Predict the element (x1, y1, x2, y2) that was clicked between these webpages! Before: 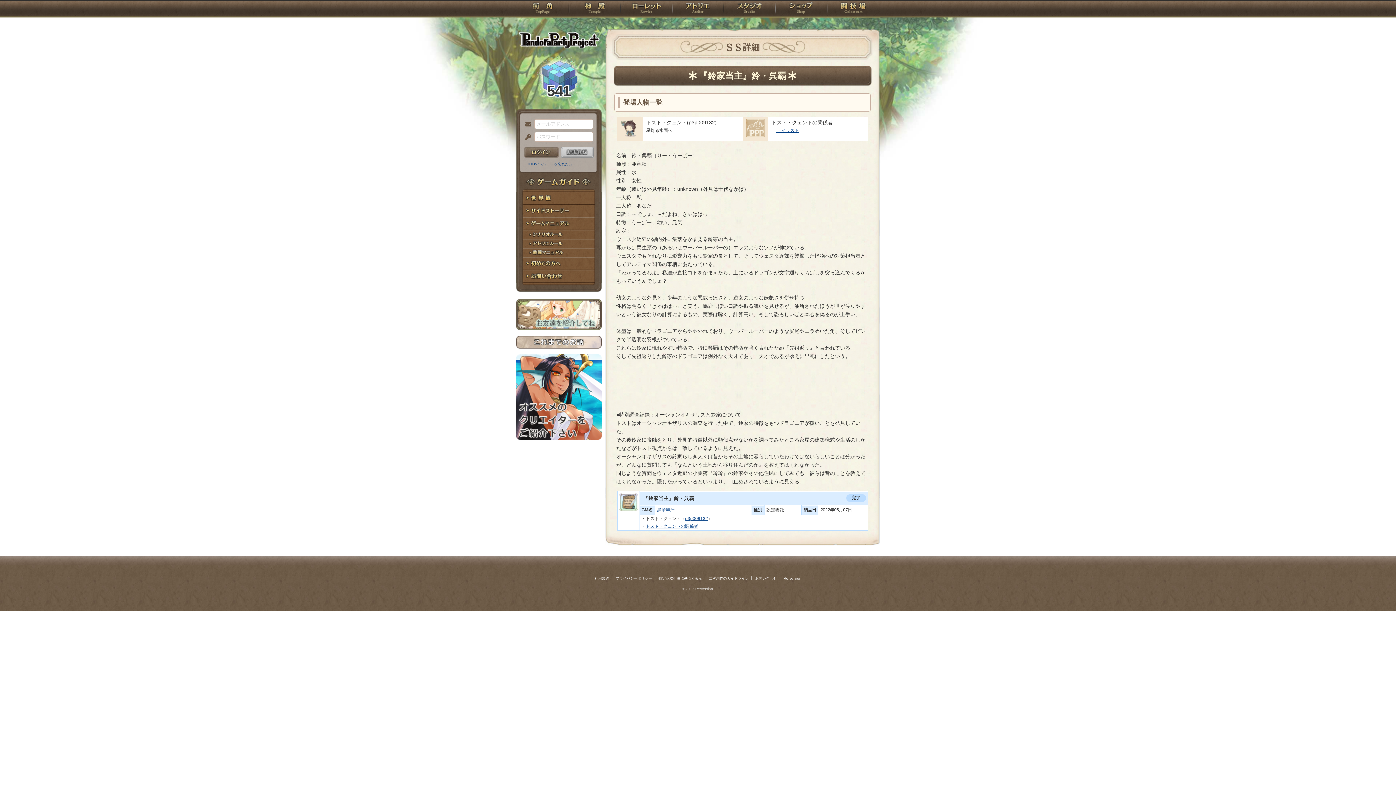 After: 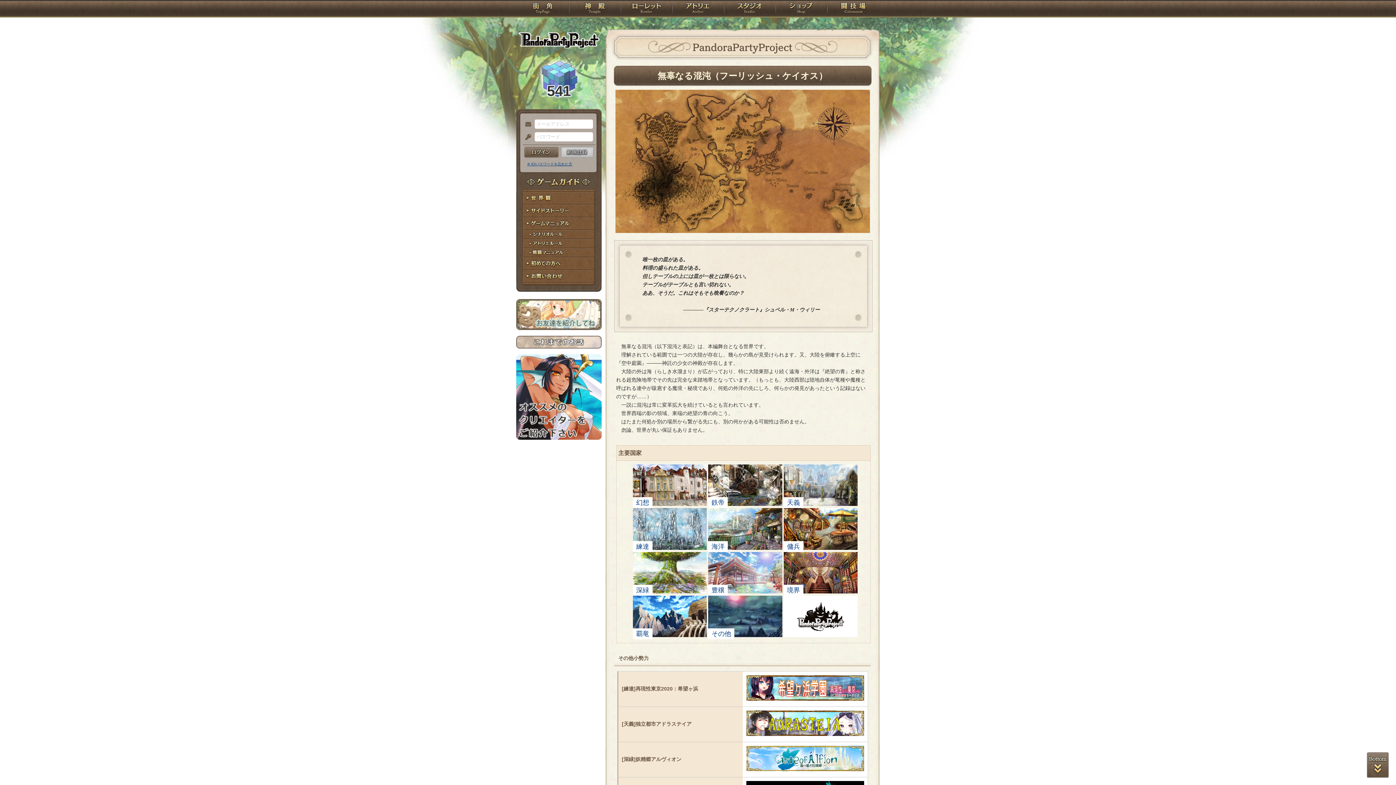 Action: label: 世界観 bbox: (516, 192, 601, 204)